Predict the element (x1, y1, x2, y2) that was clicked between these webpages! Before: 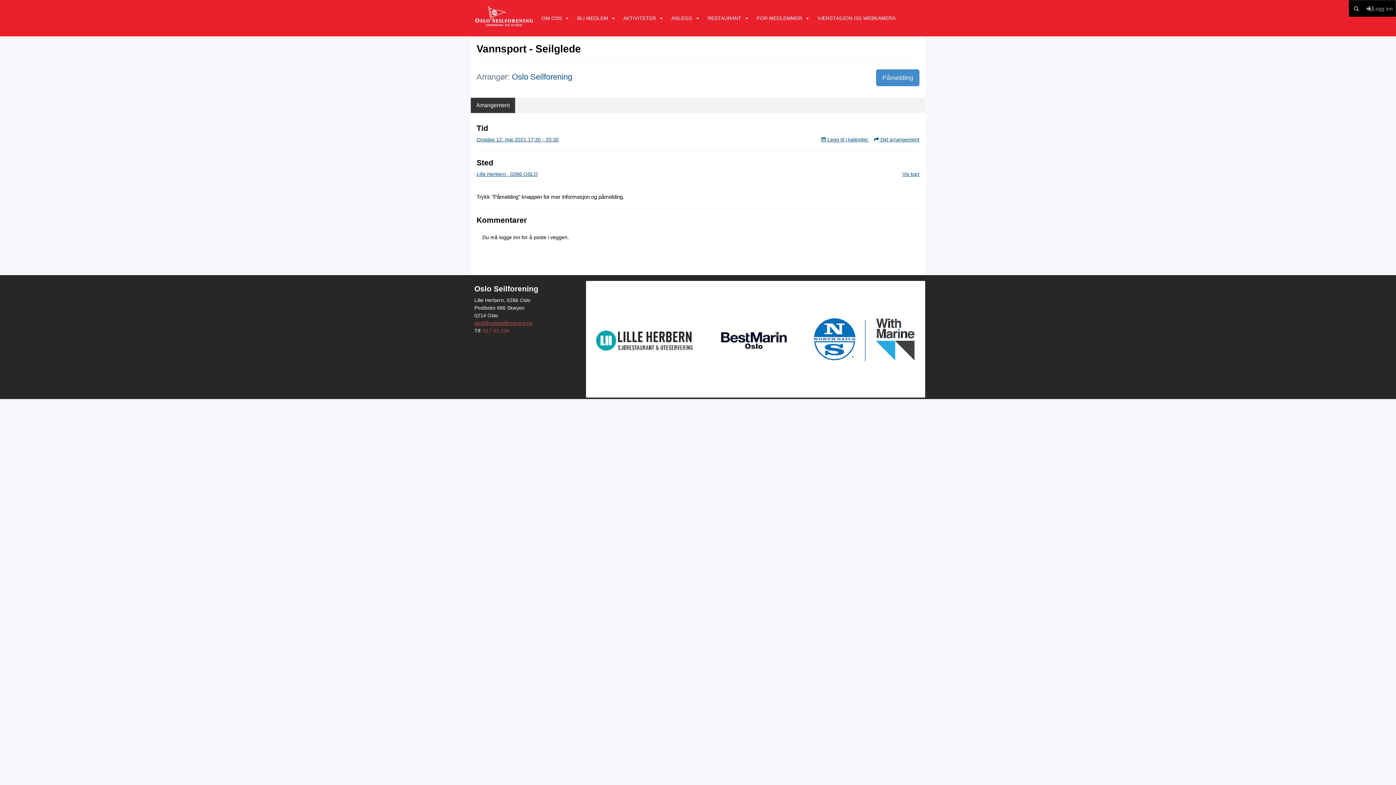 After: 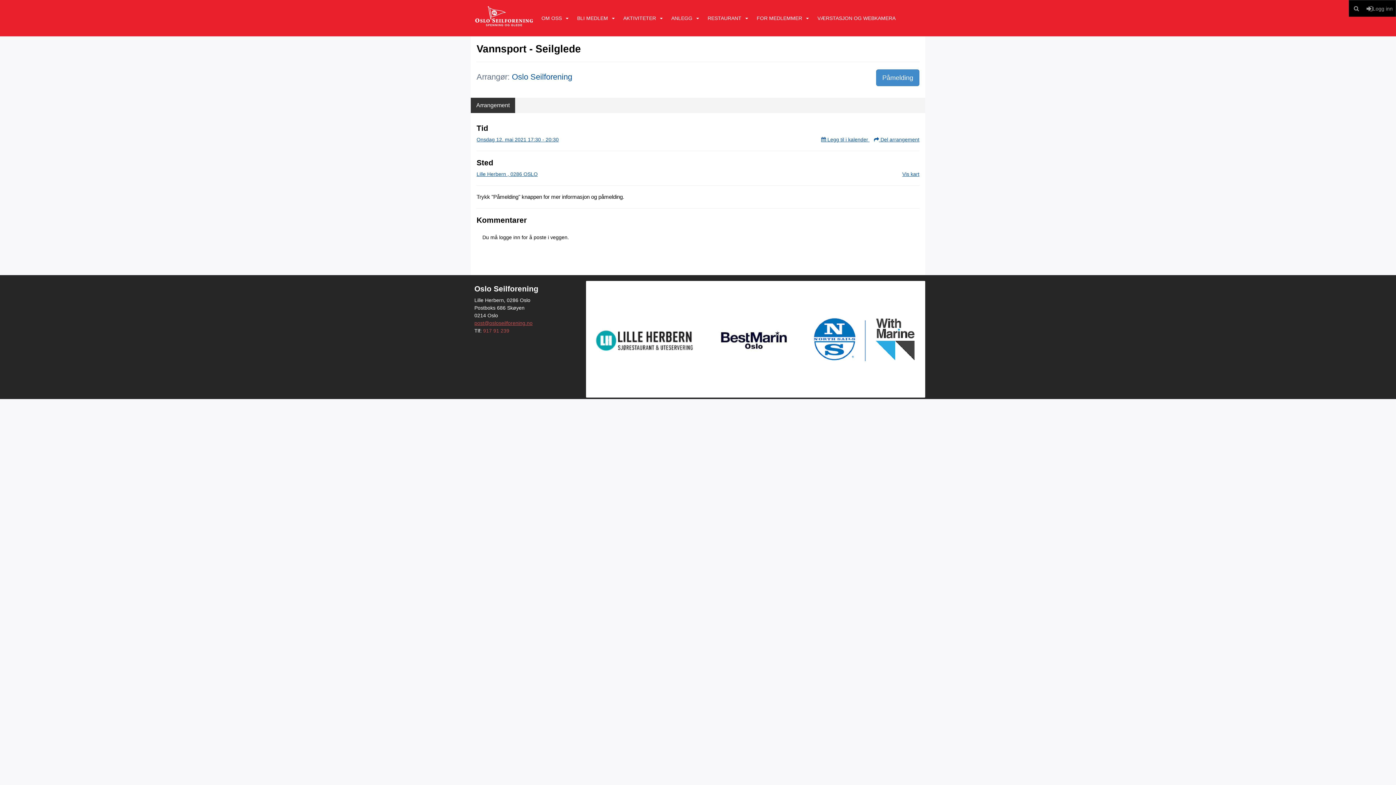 Action: label: Oslo Seilforening bbox: (512, 72, 572, 81)